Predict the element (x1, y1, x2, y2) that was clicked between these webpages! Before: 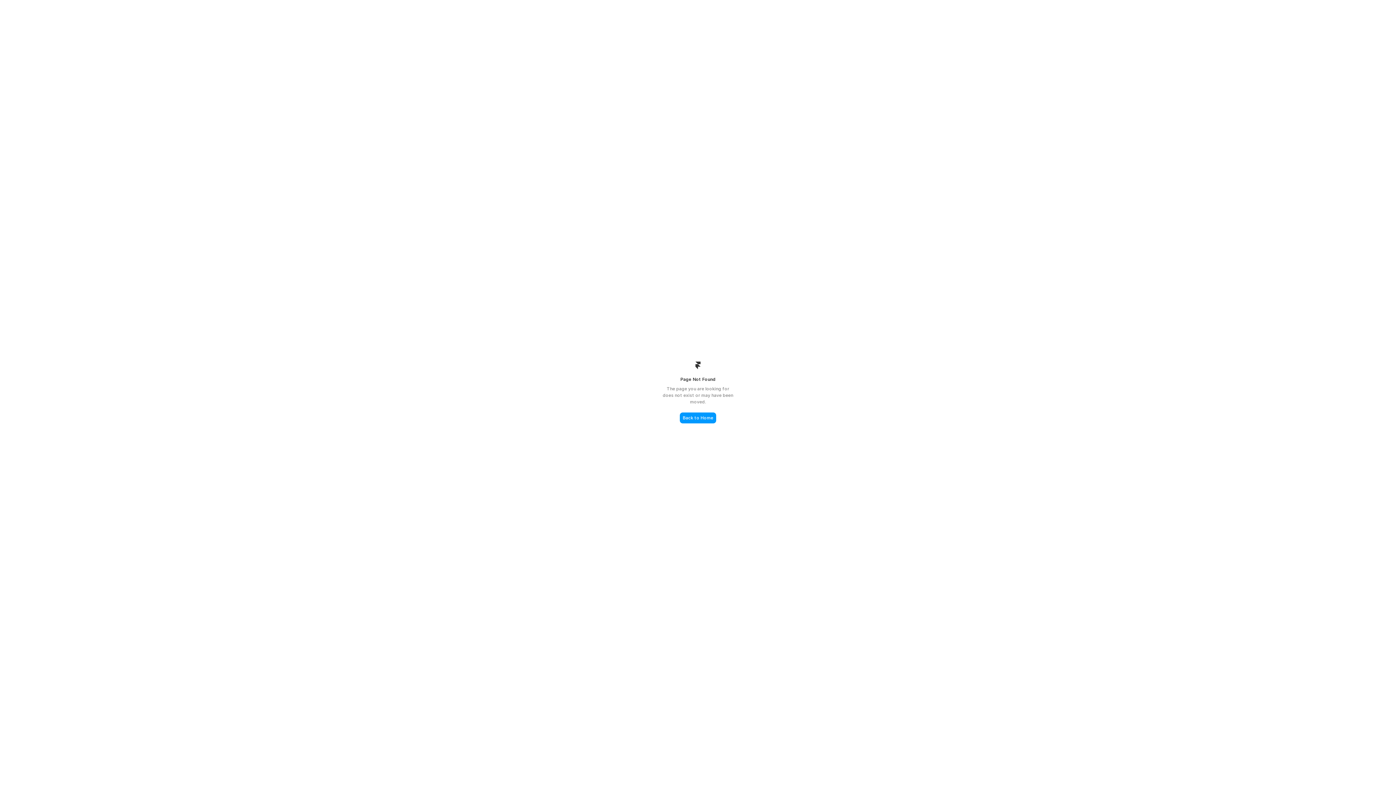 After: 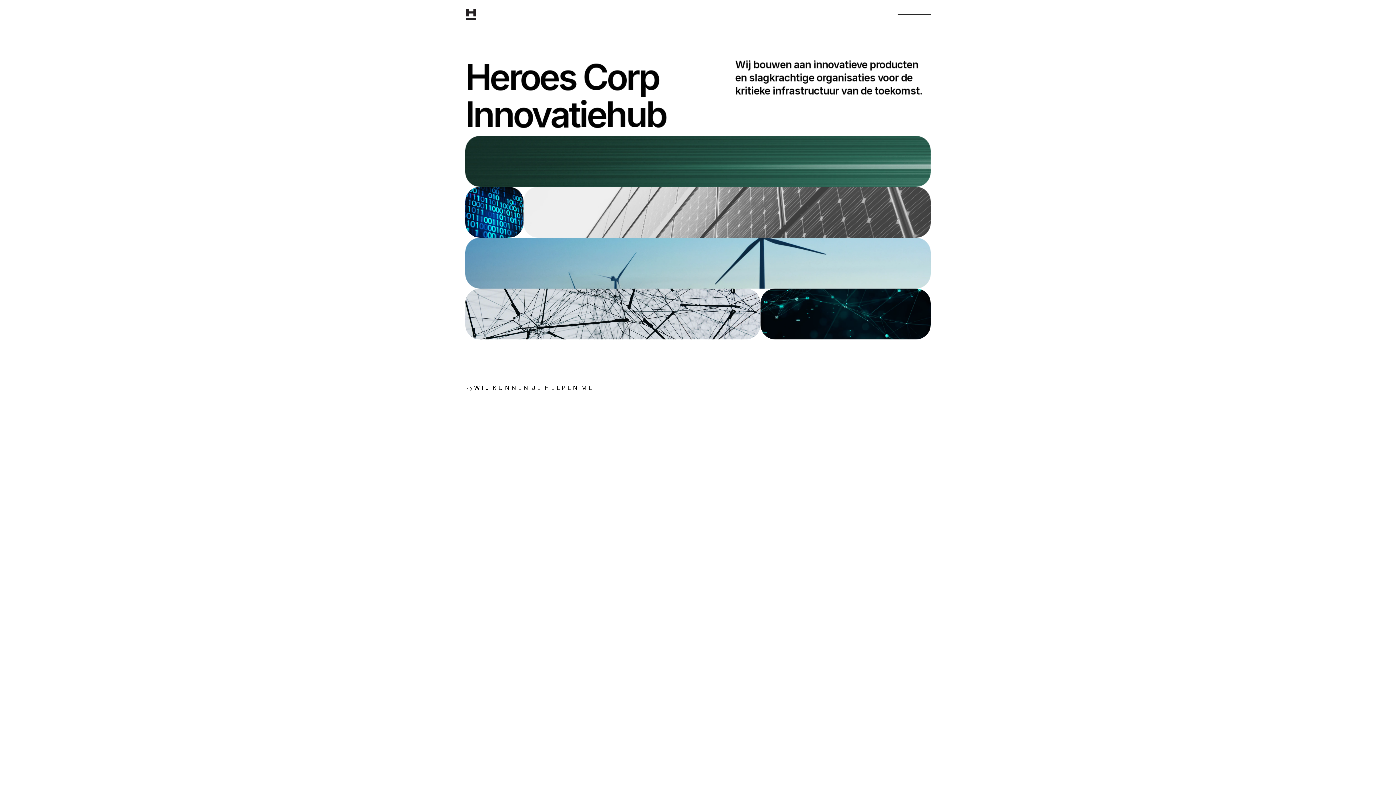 Action: bbox: (680, 412, 716, 423) label: Back to Home